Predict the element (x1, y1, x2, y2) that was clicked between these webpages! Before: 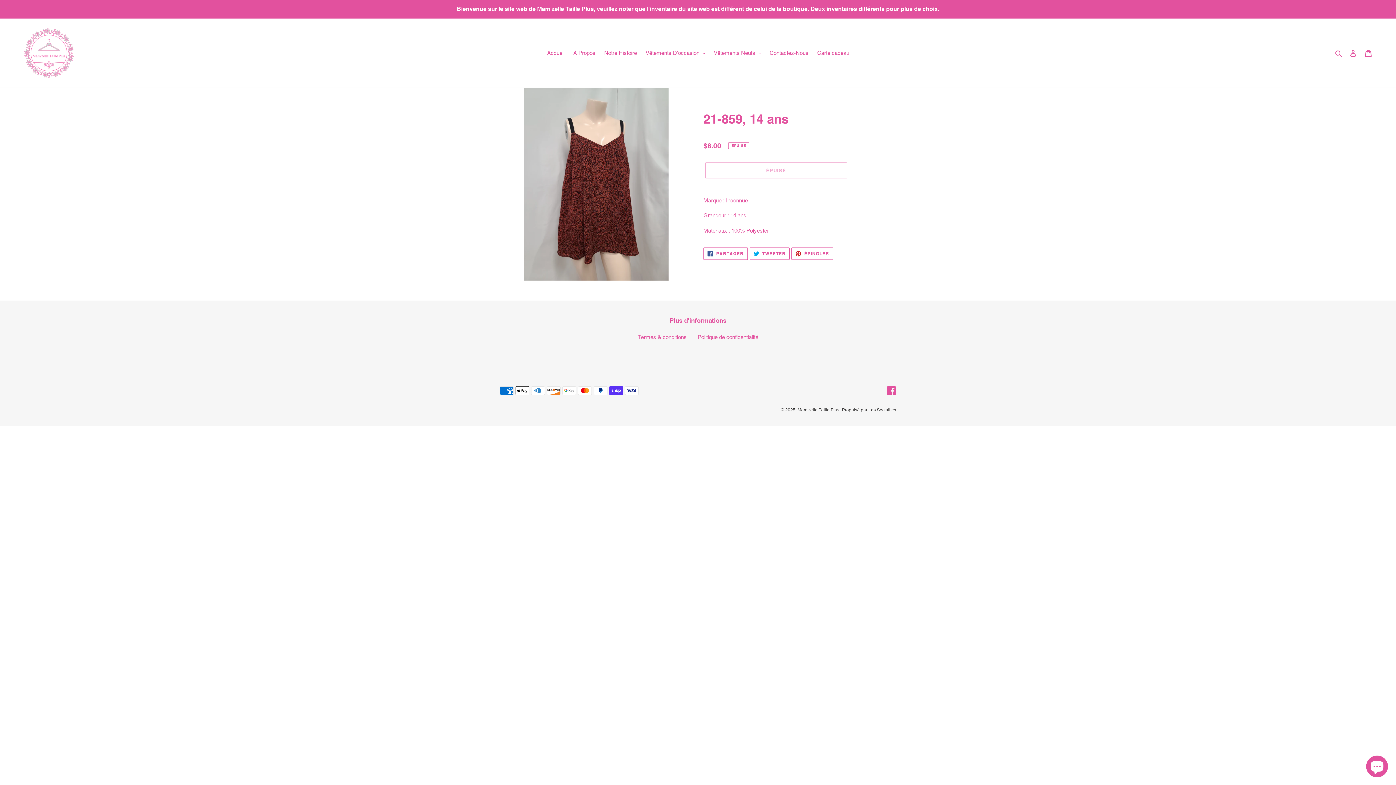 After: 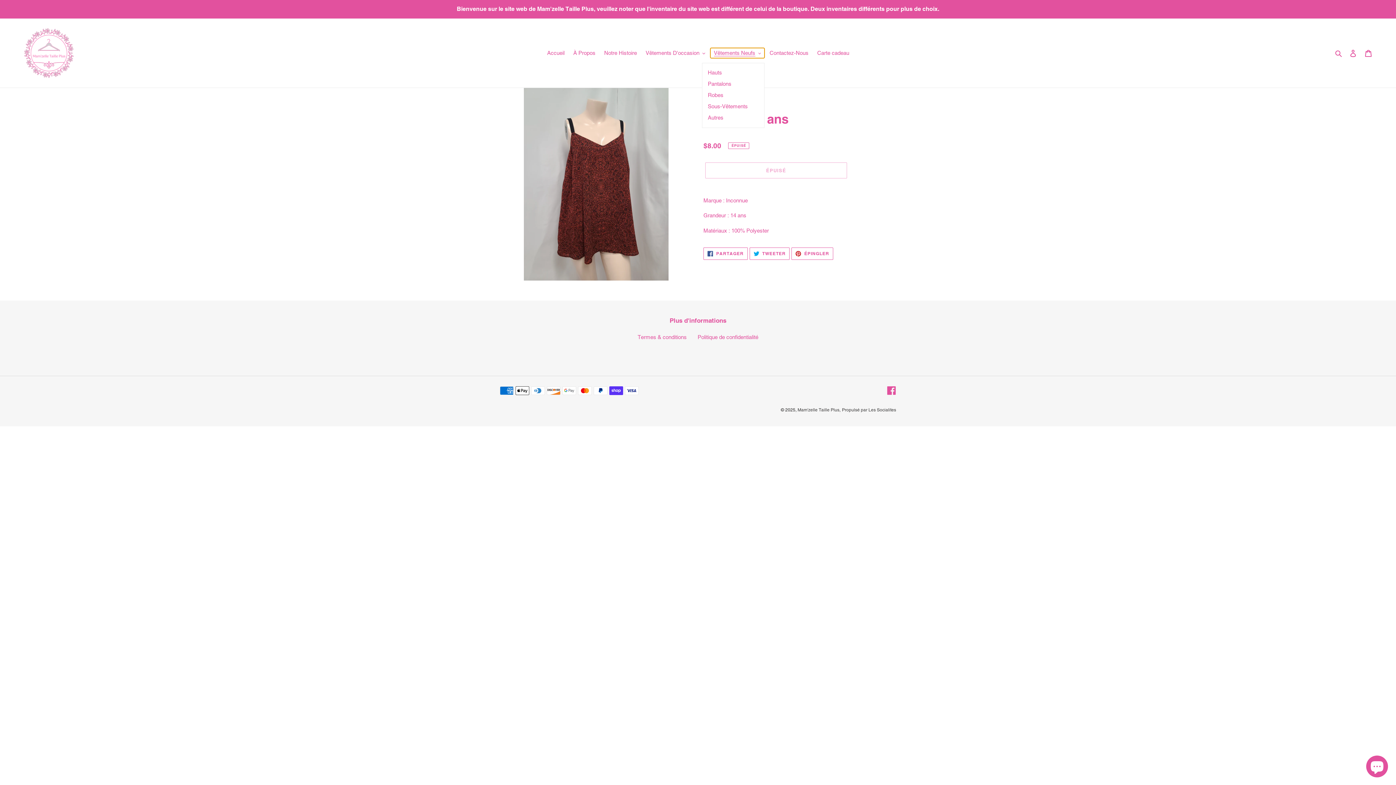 Action: label: Vêtements Neufs bbox: (710, 48, 764, 58)